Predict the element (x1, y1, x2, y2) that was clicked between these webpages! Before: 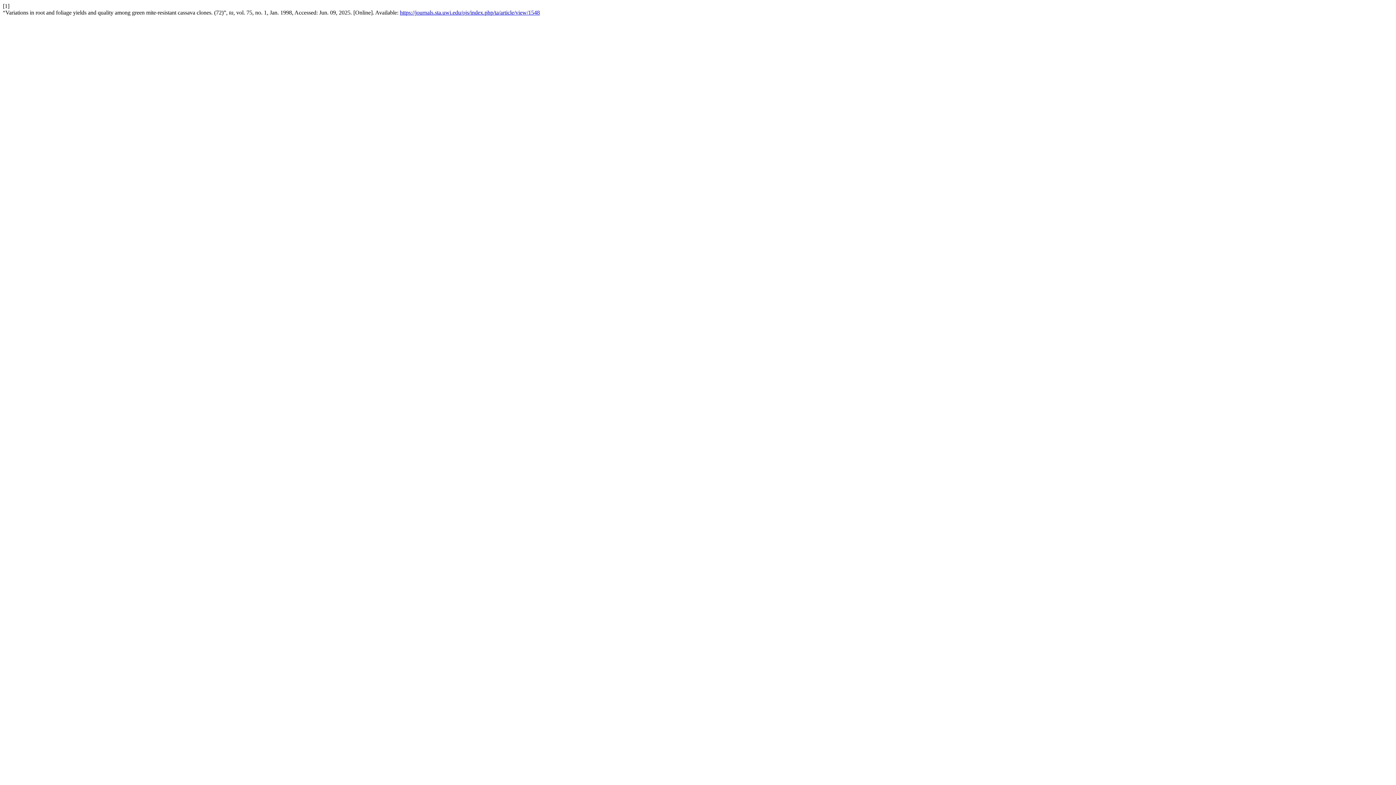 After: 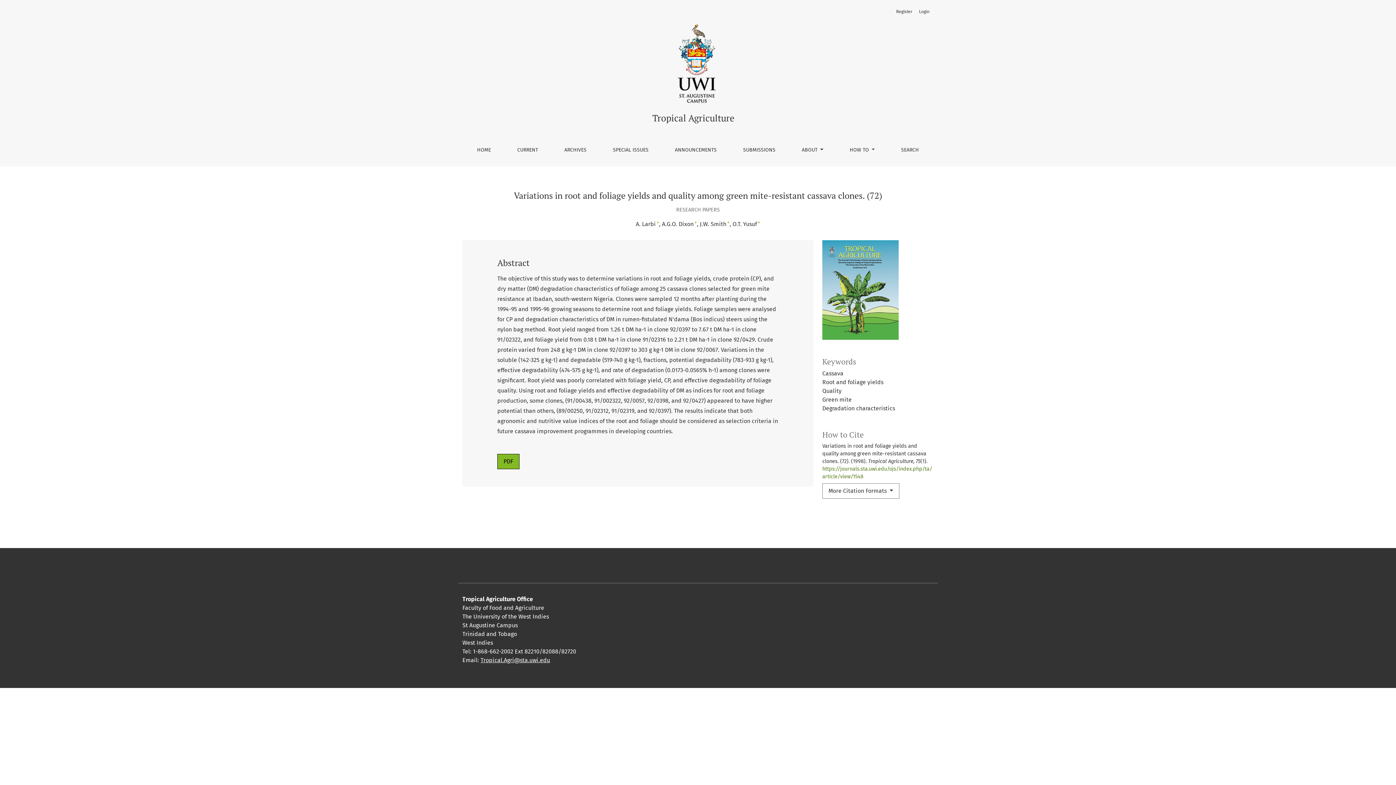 Action: label: https://journals.sta.uwi.edu/ojs/index.php/ta/article/view/1548 bbox: (400, 9, 540, 15)